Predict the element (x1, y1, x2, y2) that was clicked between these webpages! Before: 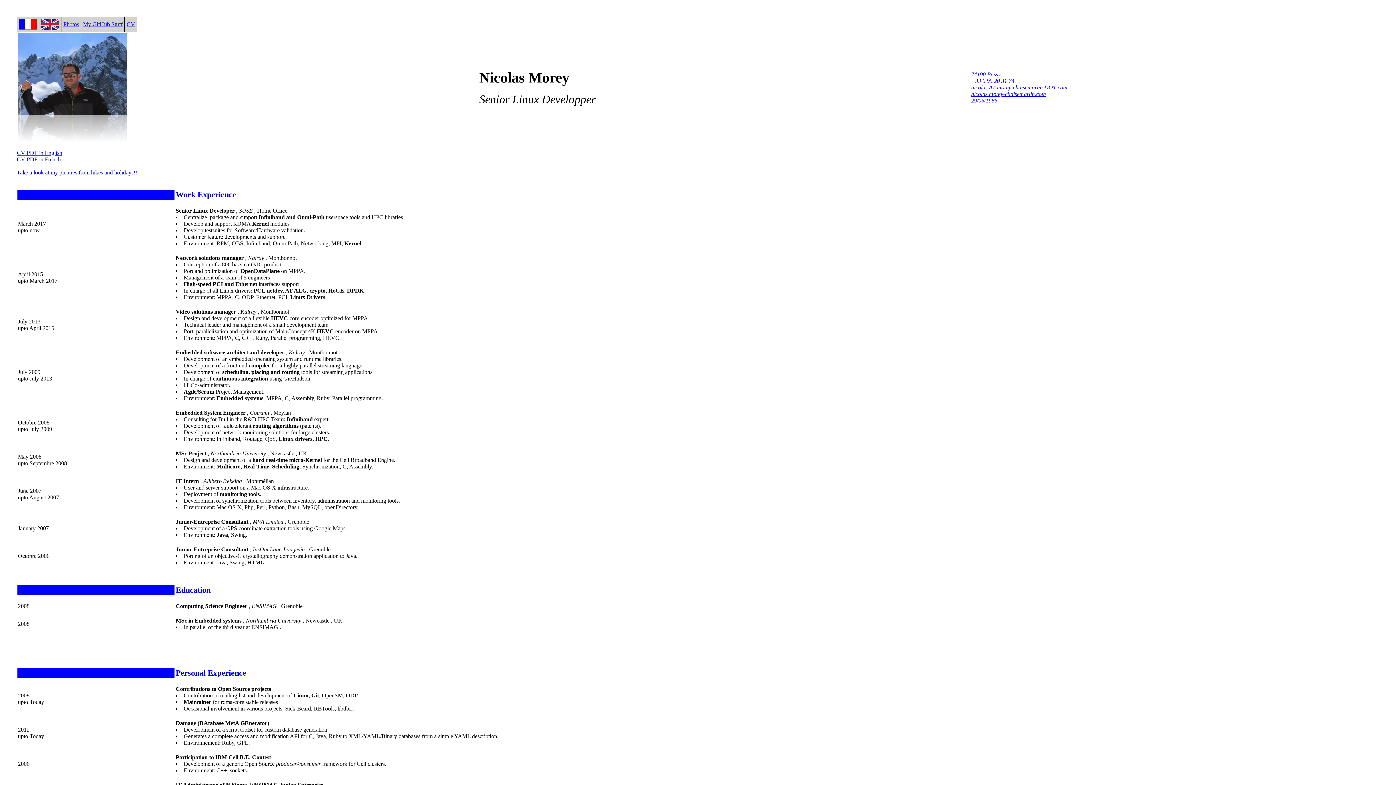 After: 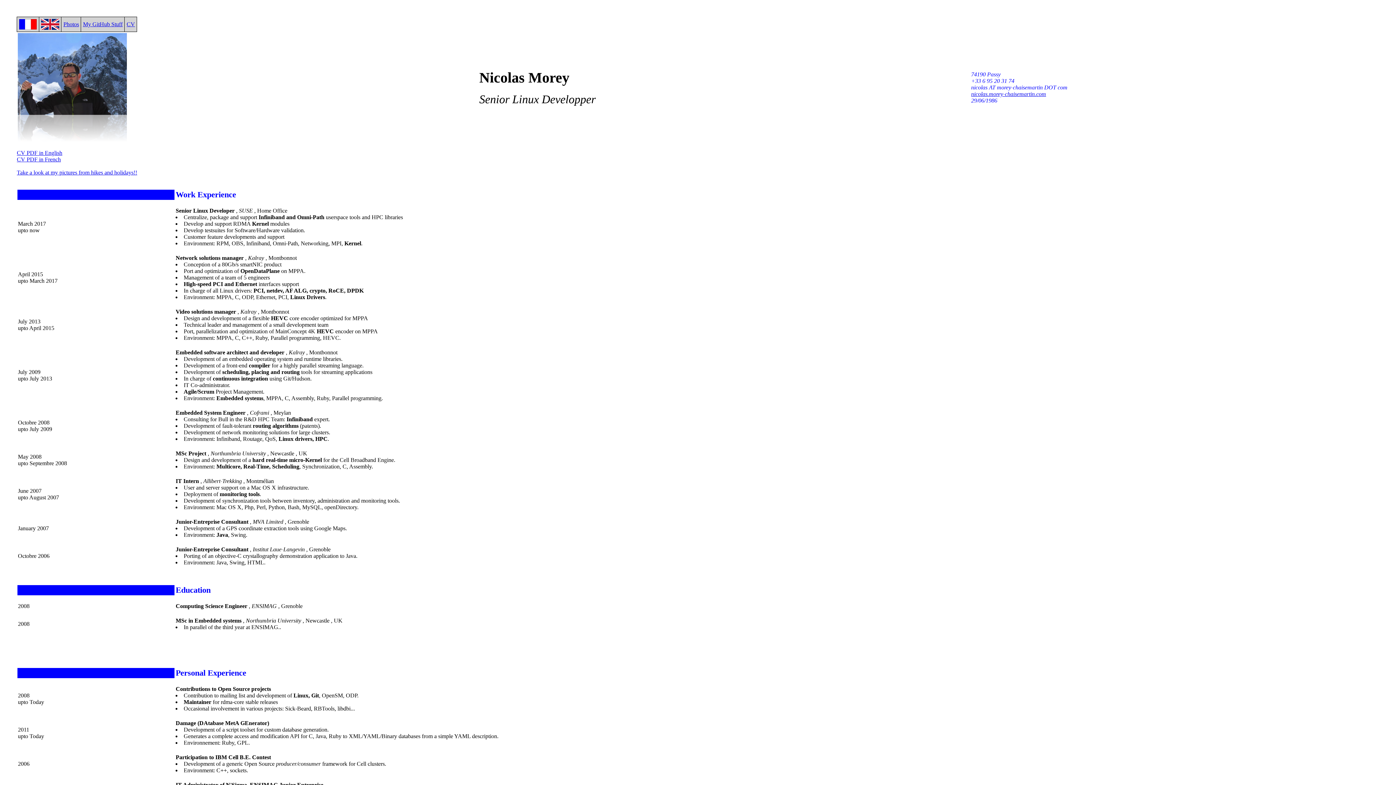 Action: bbox: (41, 24, 59, 31)